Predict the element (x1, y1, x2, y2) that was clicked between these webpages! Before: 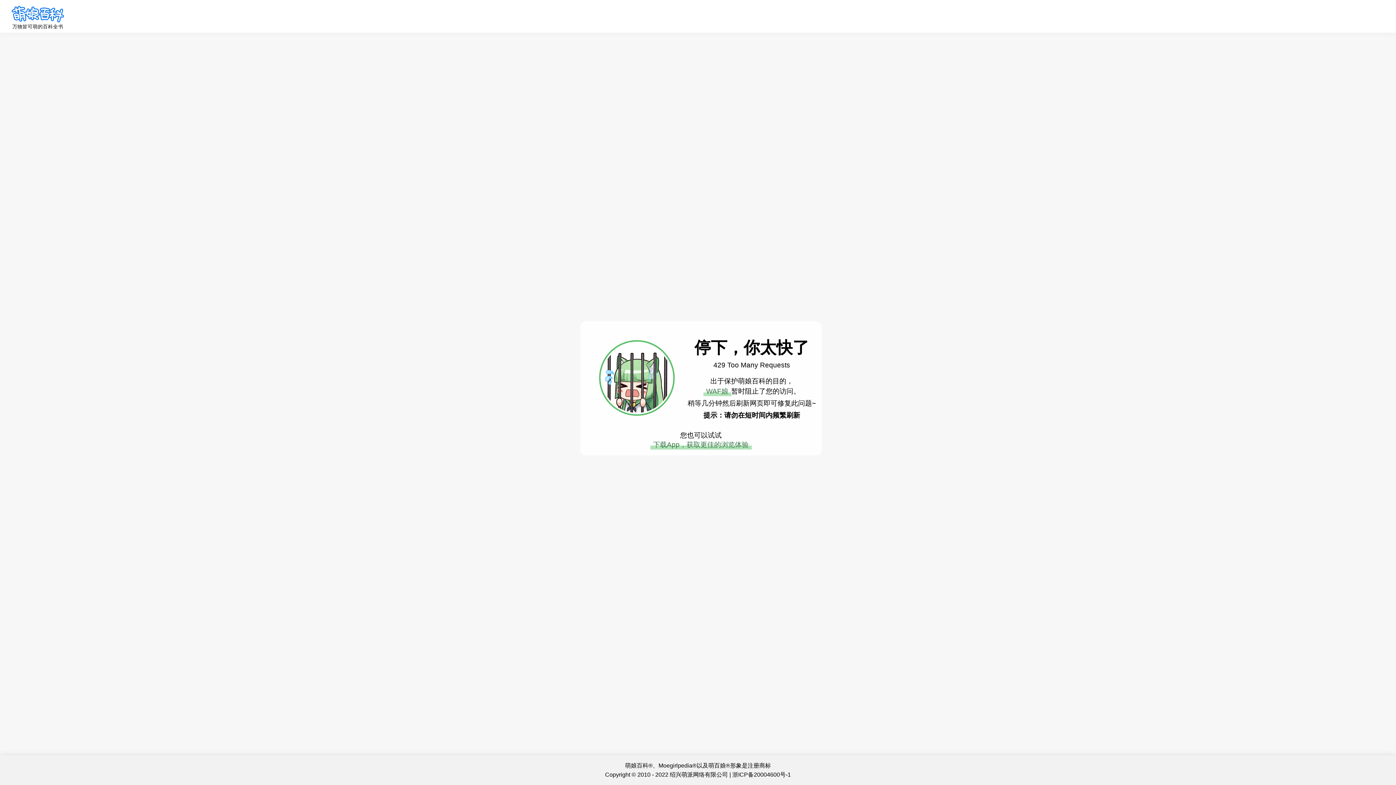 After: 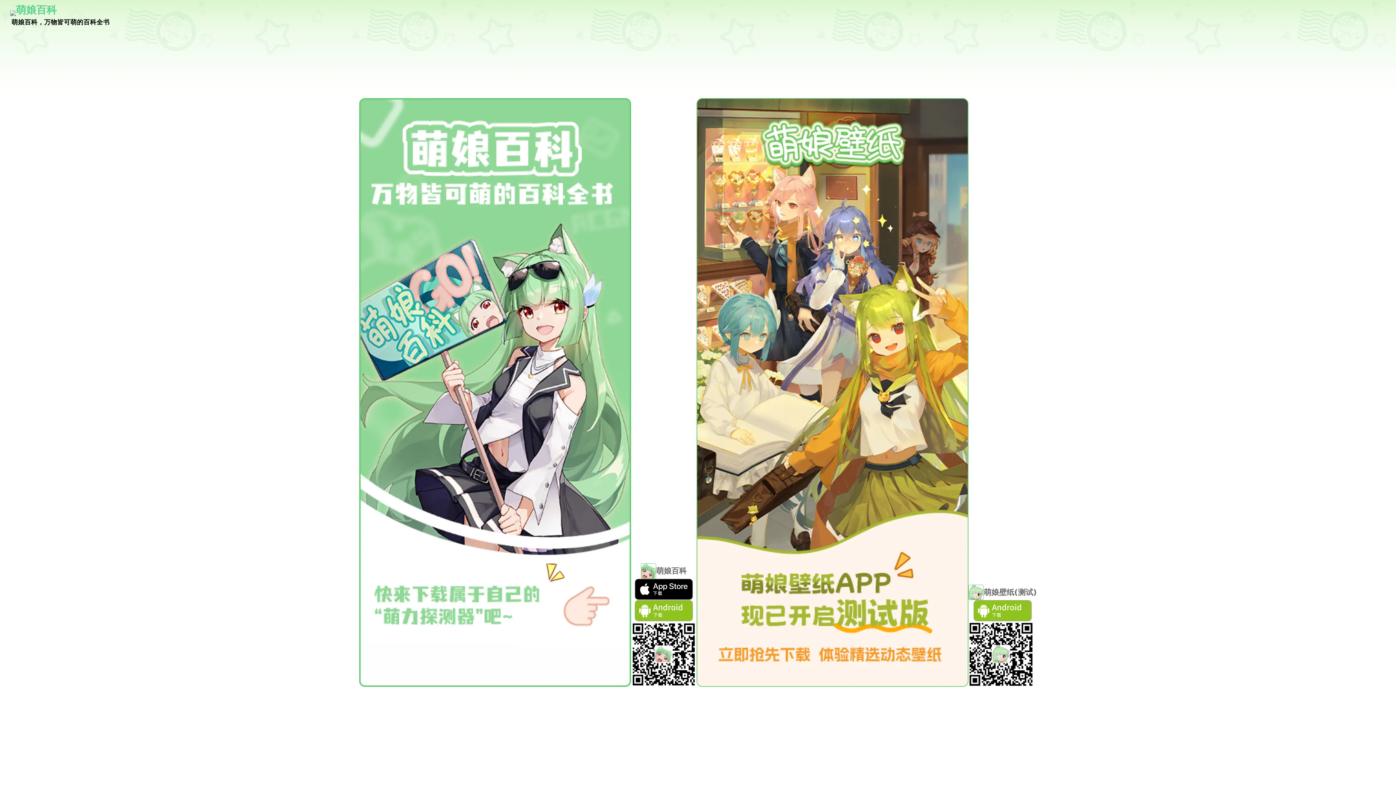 Action: label: 下载App，获取更佳的浏览体验 bbox: (650, 440, 751, 449)